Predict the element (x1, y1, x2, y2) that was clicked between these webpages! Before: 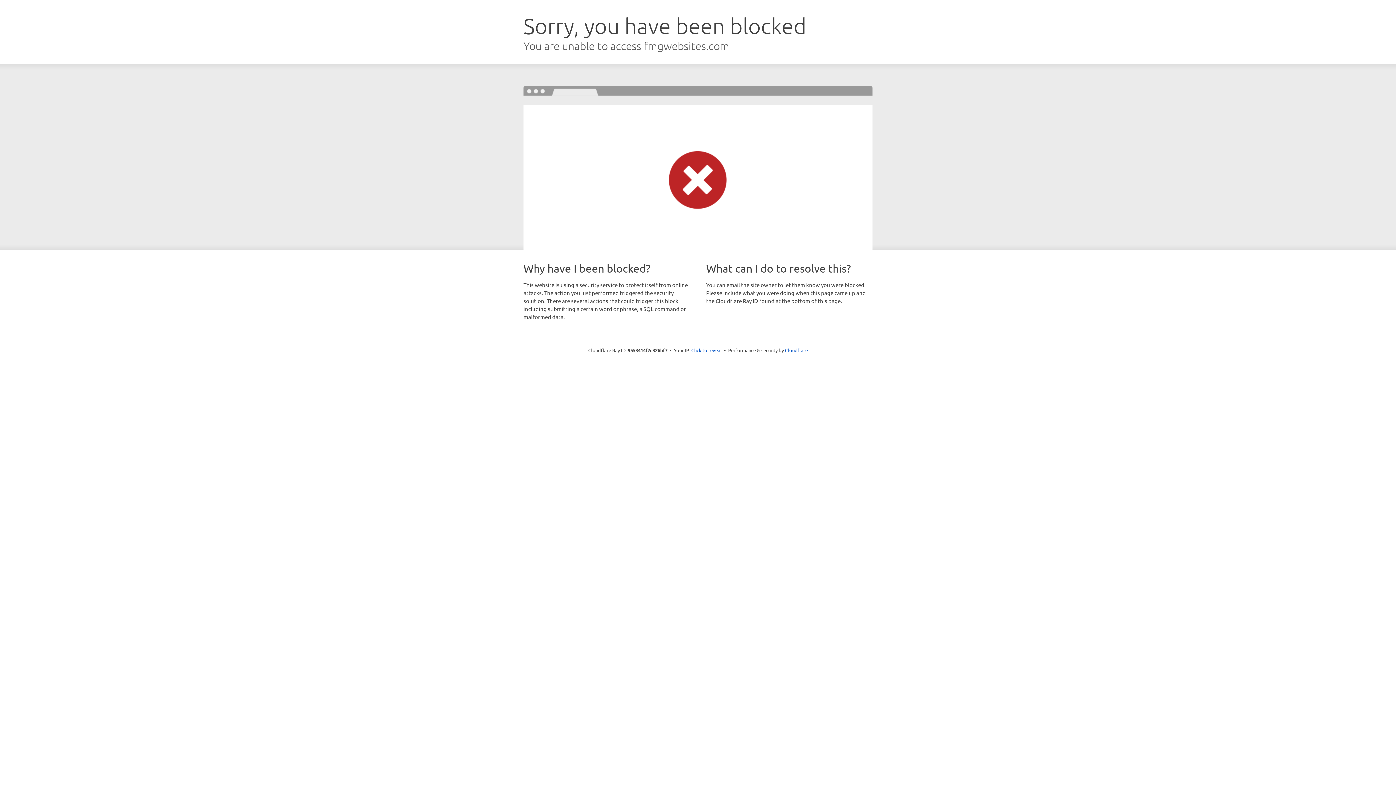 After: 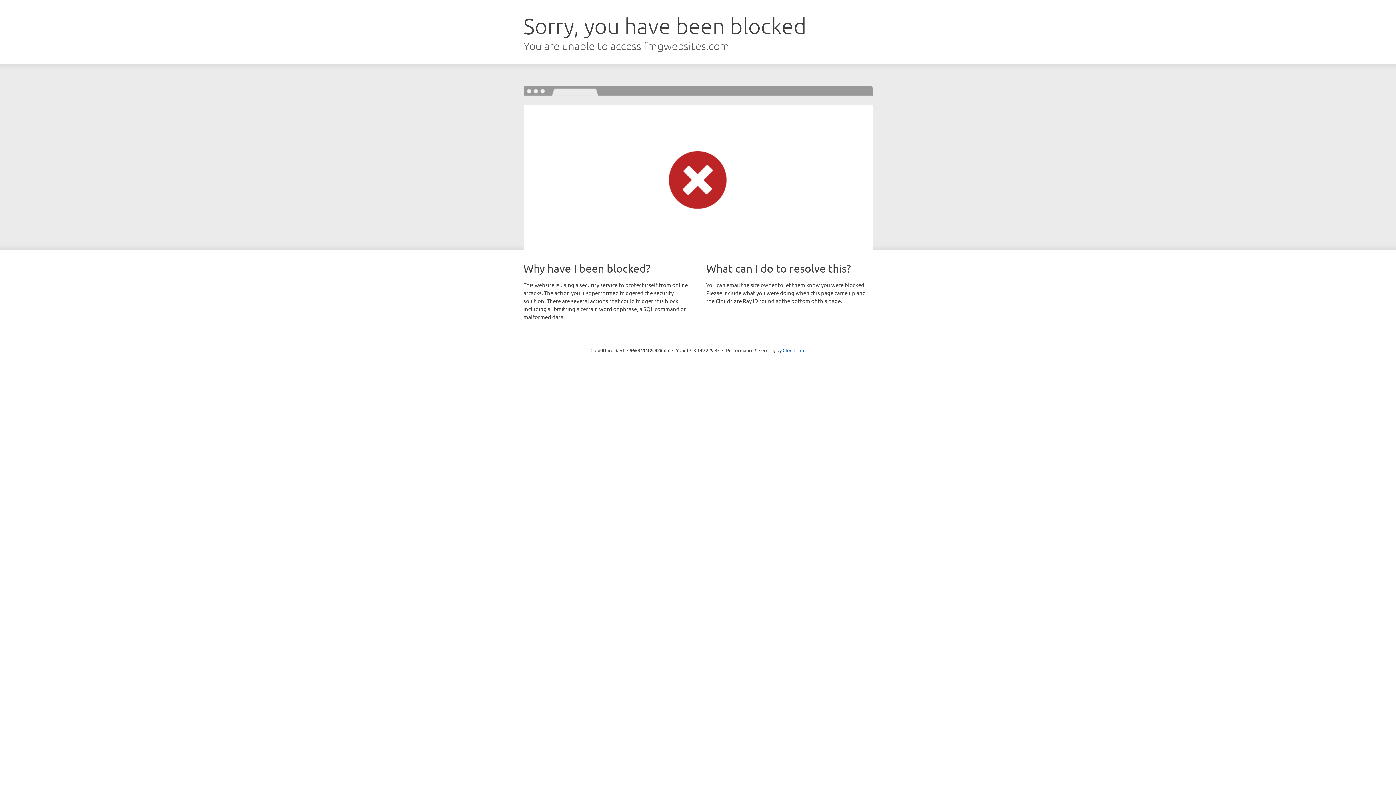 Action: label: Click to reveal bbox: (691, 346, 722, 353)